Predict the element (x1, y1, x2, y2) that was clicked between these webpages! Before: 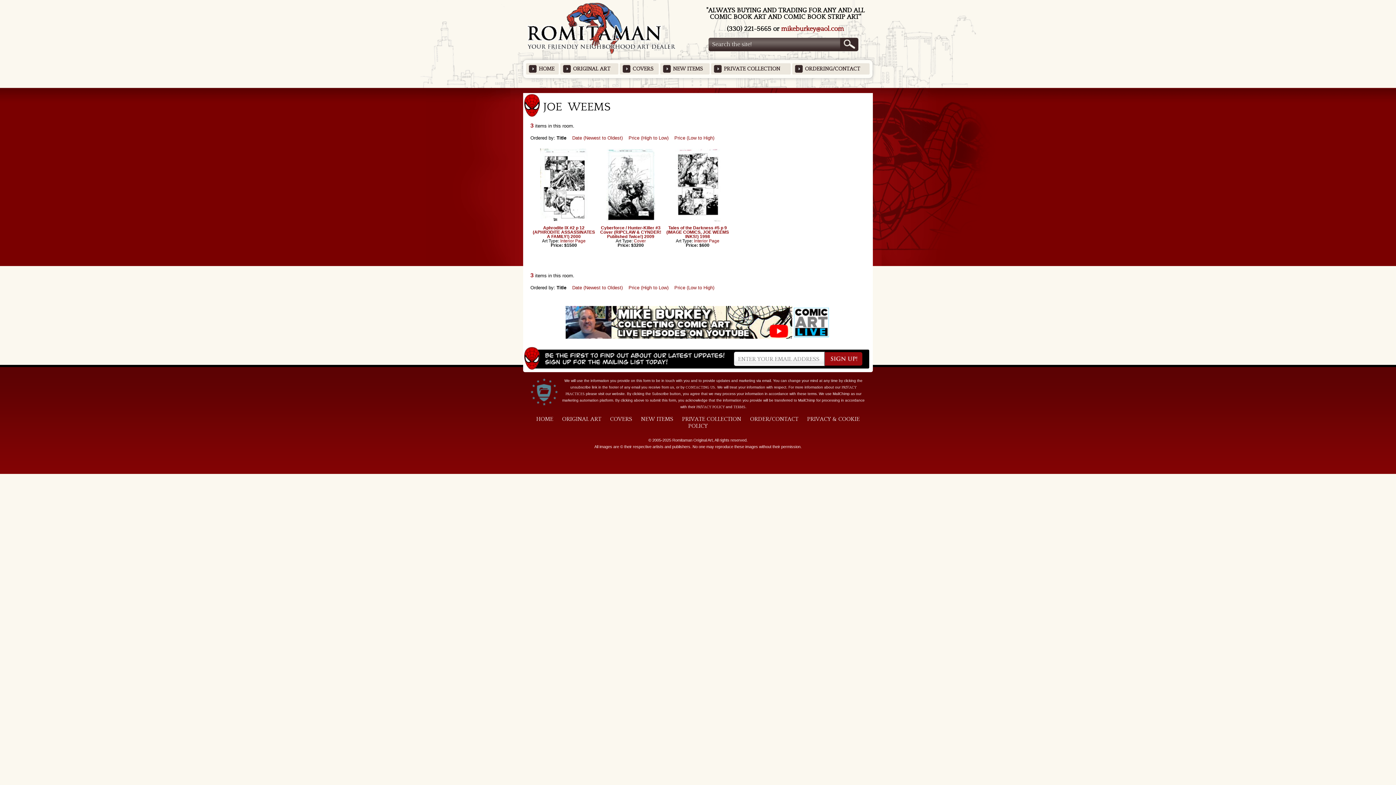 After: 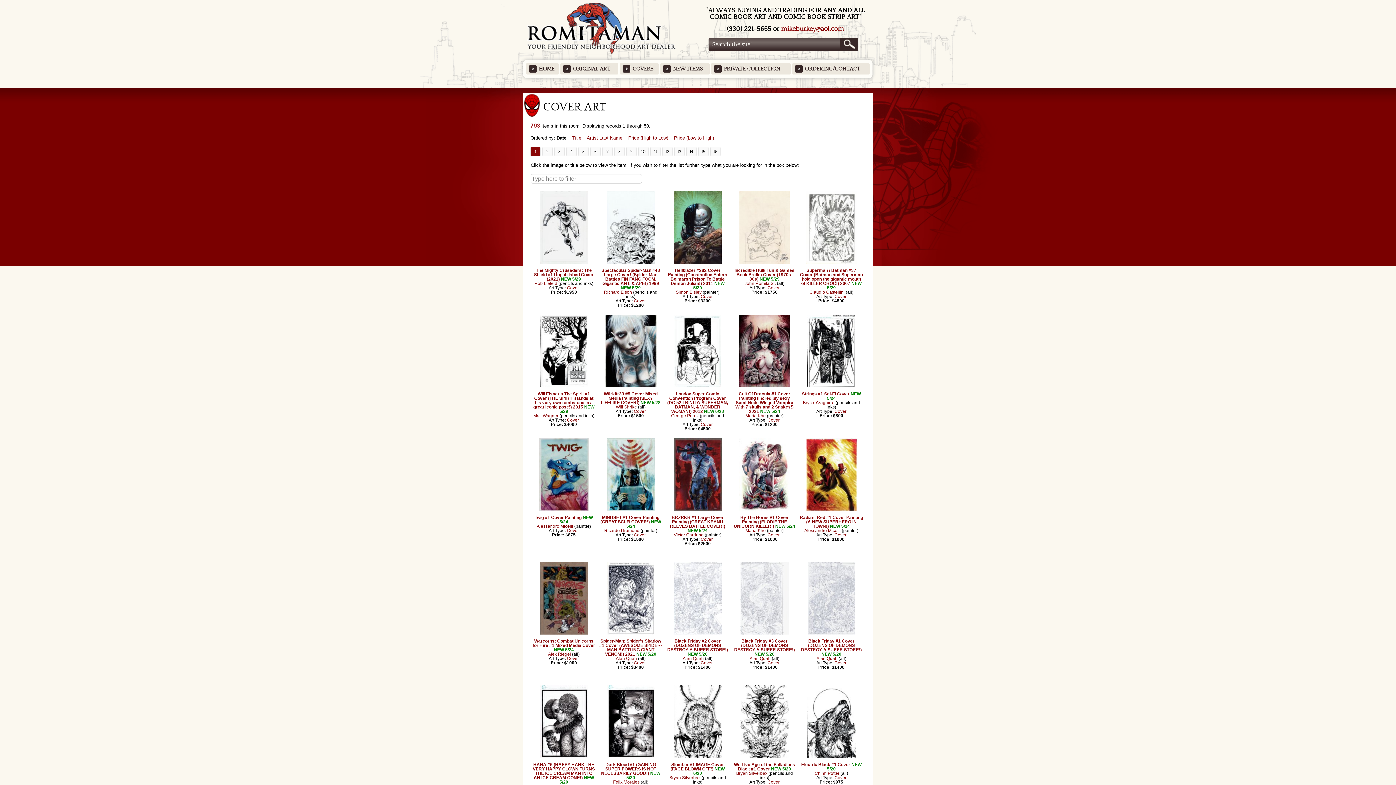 Action: bbox: (610, 416, 632, 422) label: COVERS